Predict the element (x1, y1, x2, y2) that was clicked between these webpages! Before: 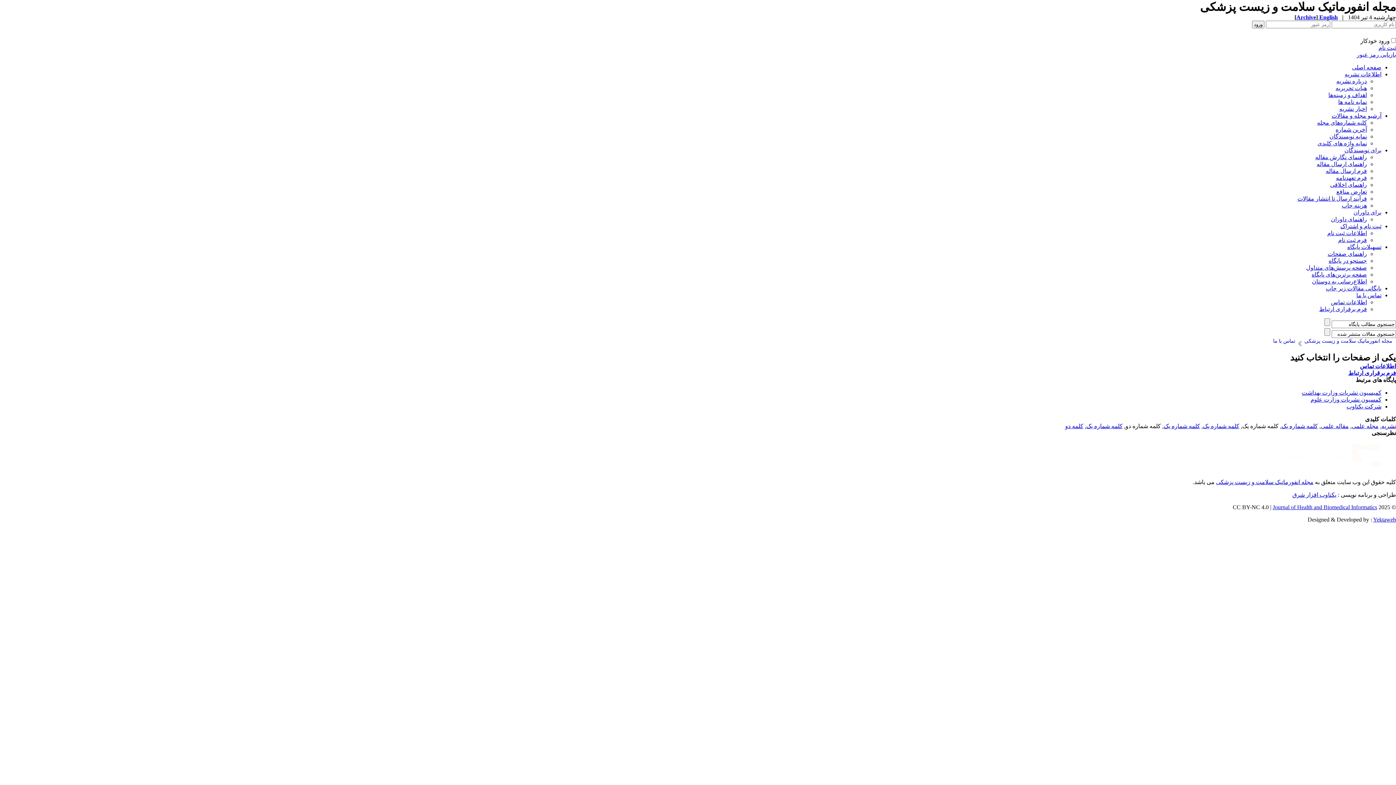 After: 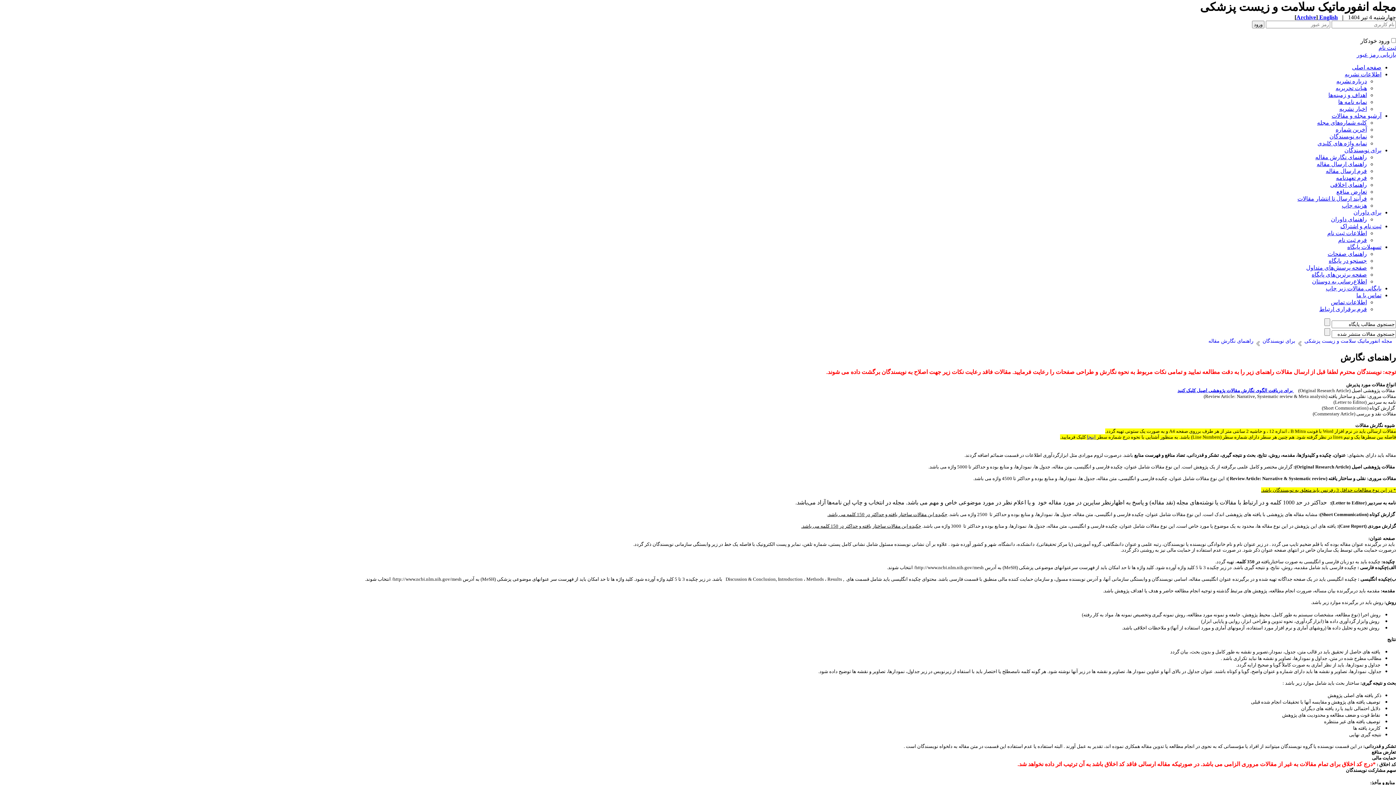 Action: label: راهنمای نگارش مقاله bbox: (1315, 154, 1367, 160)